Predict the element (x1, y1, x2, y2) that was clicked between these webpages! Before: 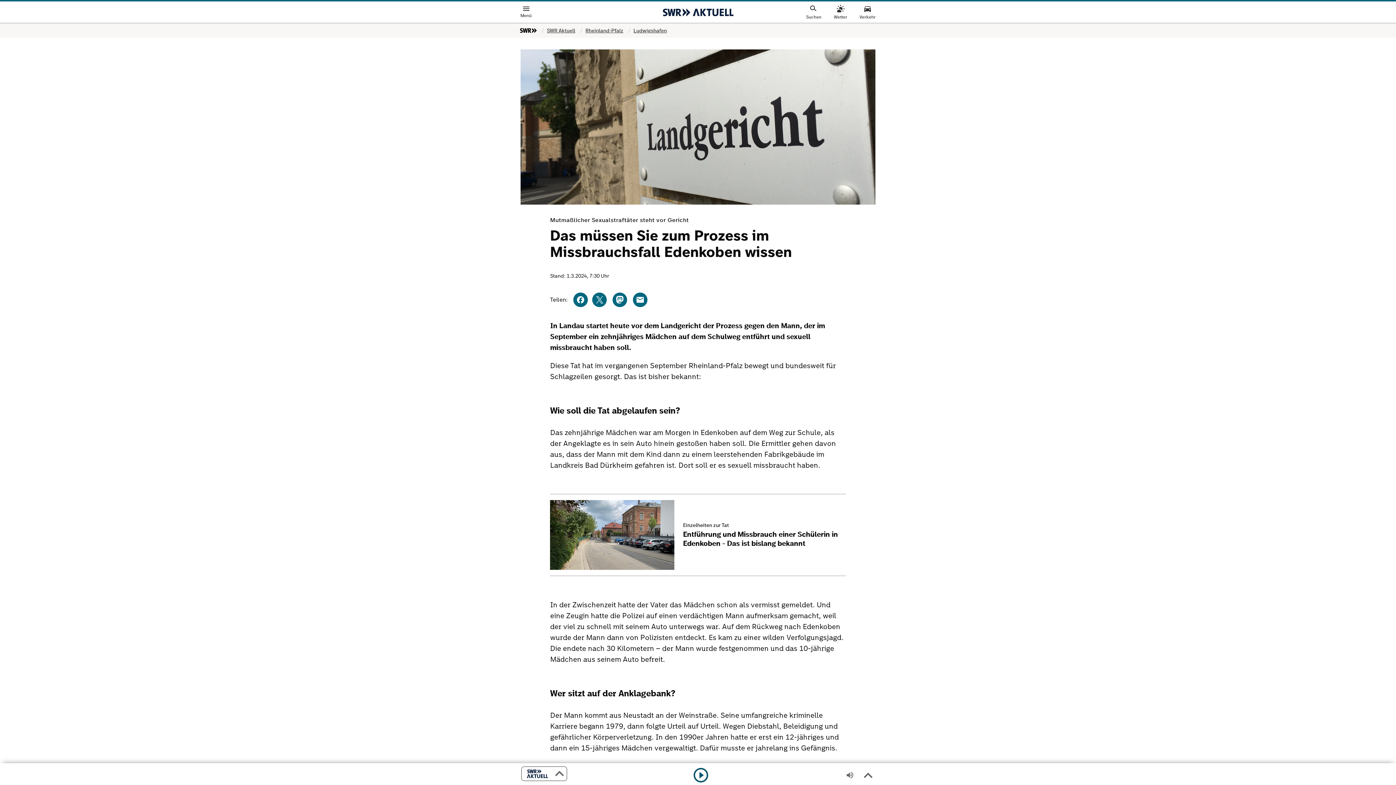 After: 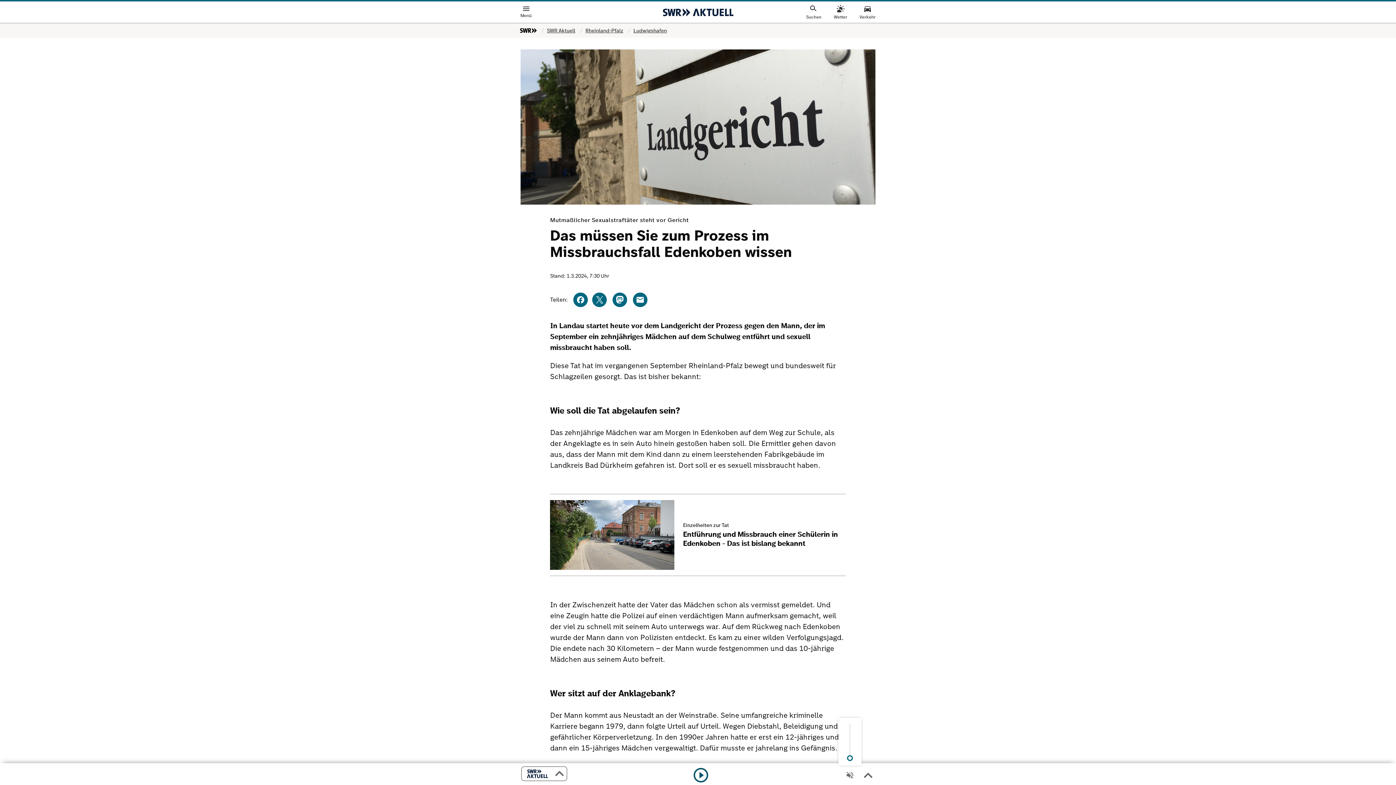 Action: bbox: (841, 766, 858, 784) label: Stumschalten